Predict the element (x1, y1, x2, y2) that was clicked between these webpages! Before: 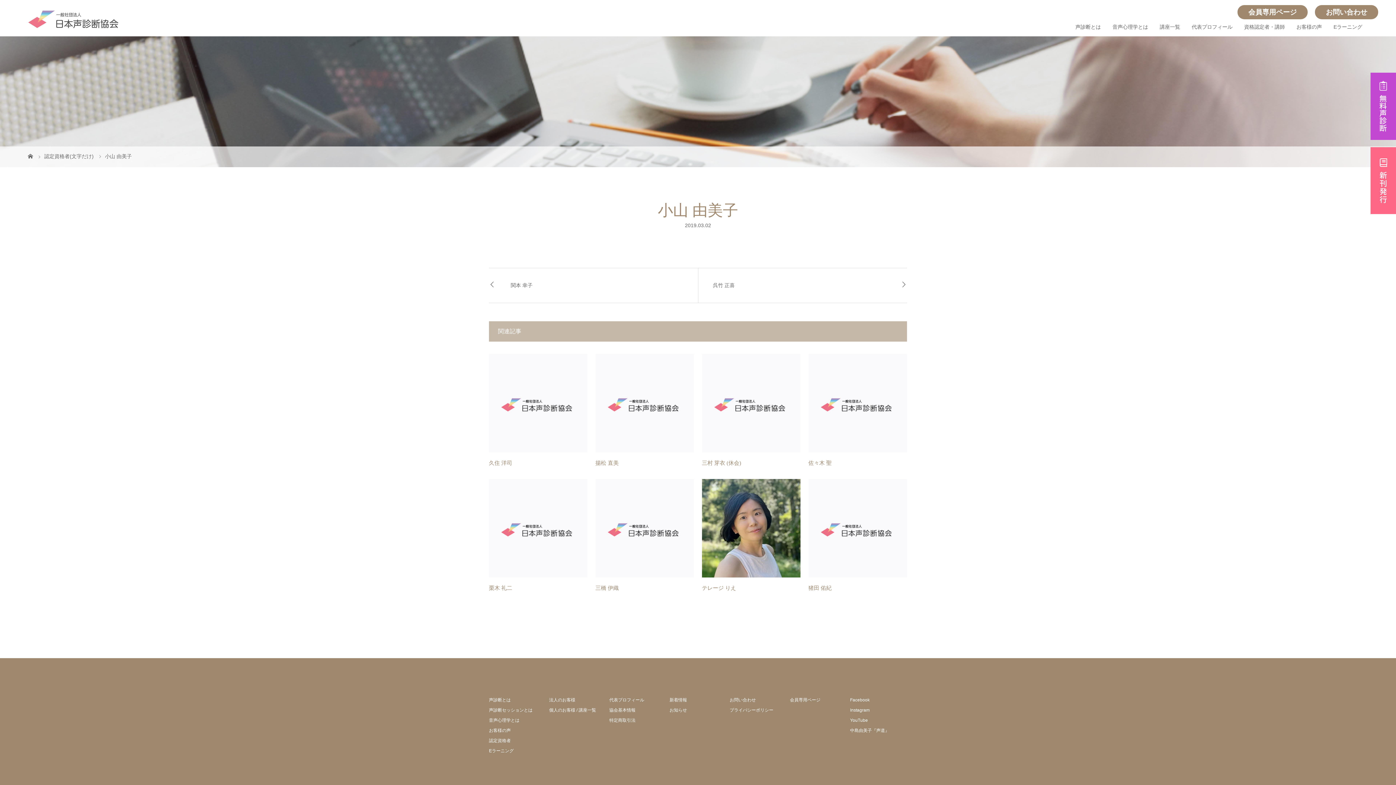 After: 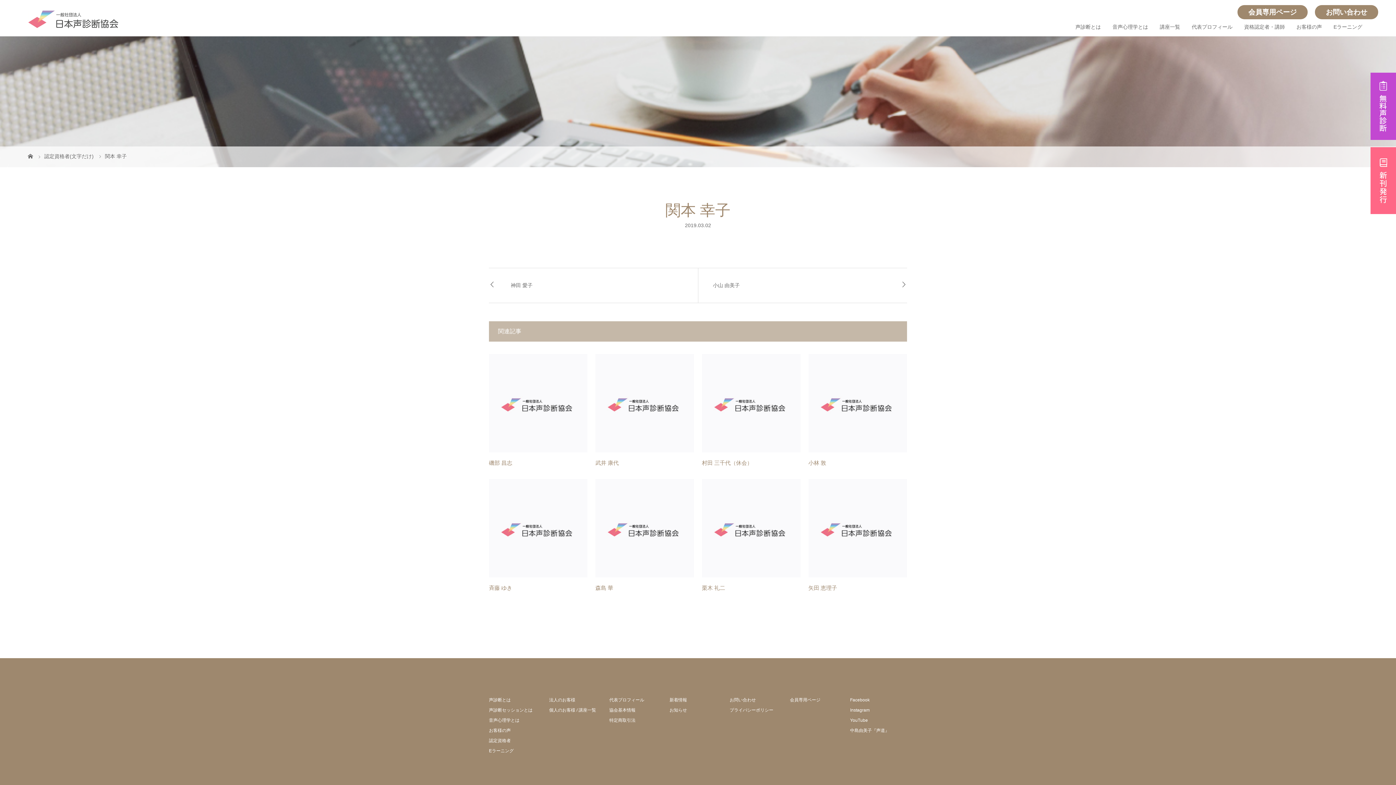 Action: label: 関本 幸子 bbox: (489, 268, 698, 302)